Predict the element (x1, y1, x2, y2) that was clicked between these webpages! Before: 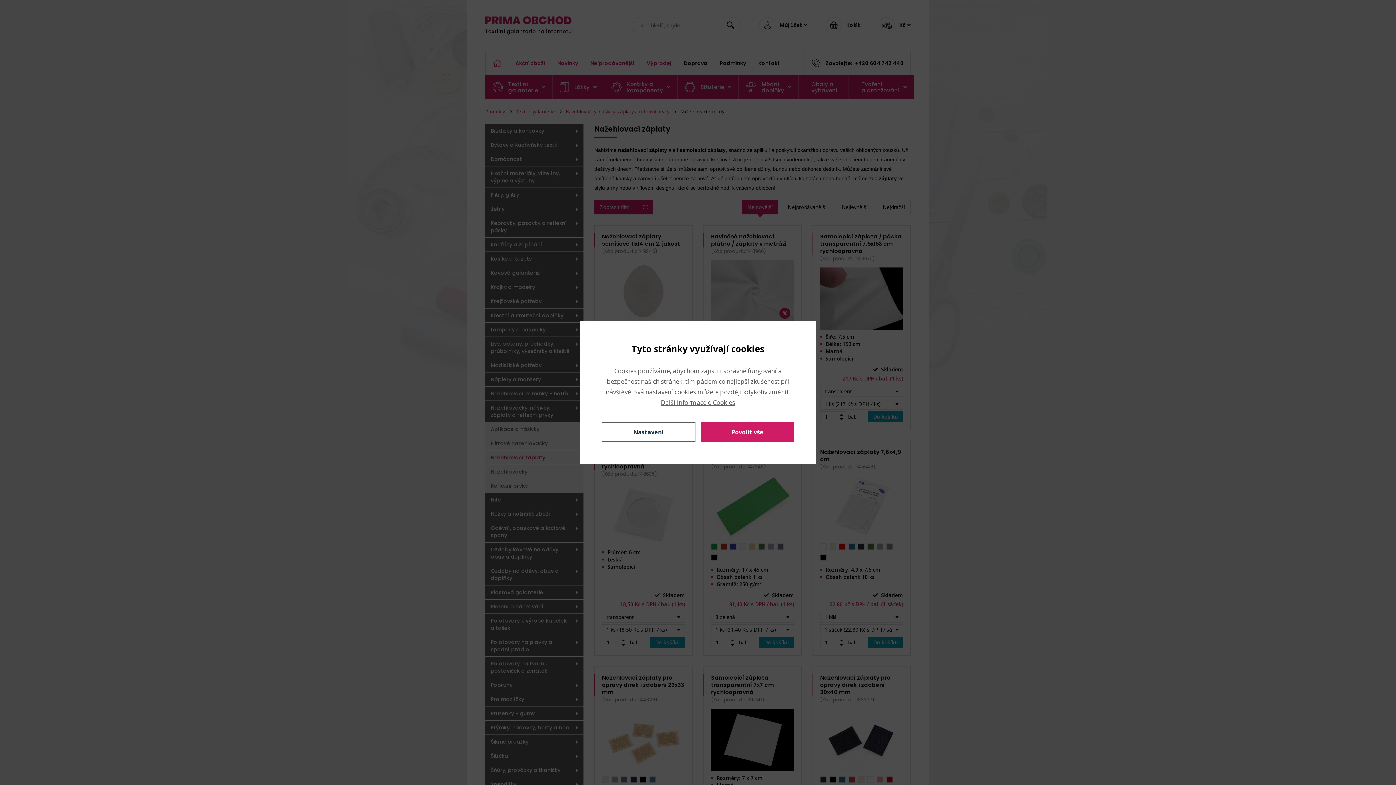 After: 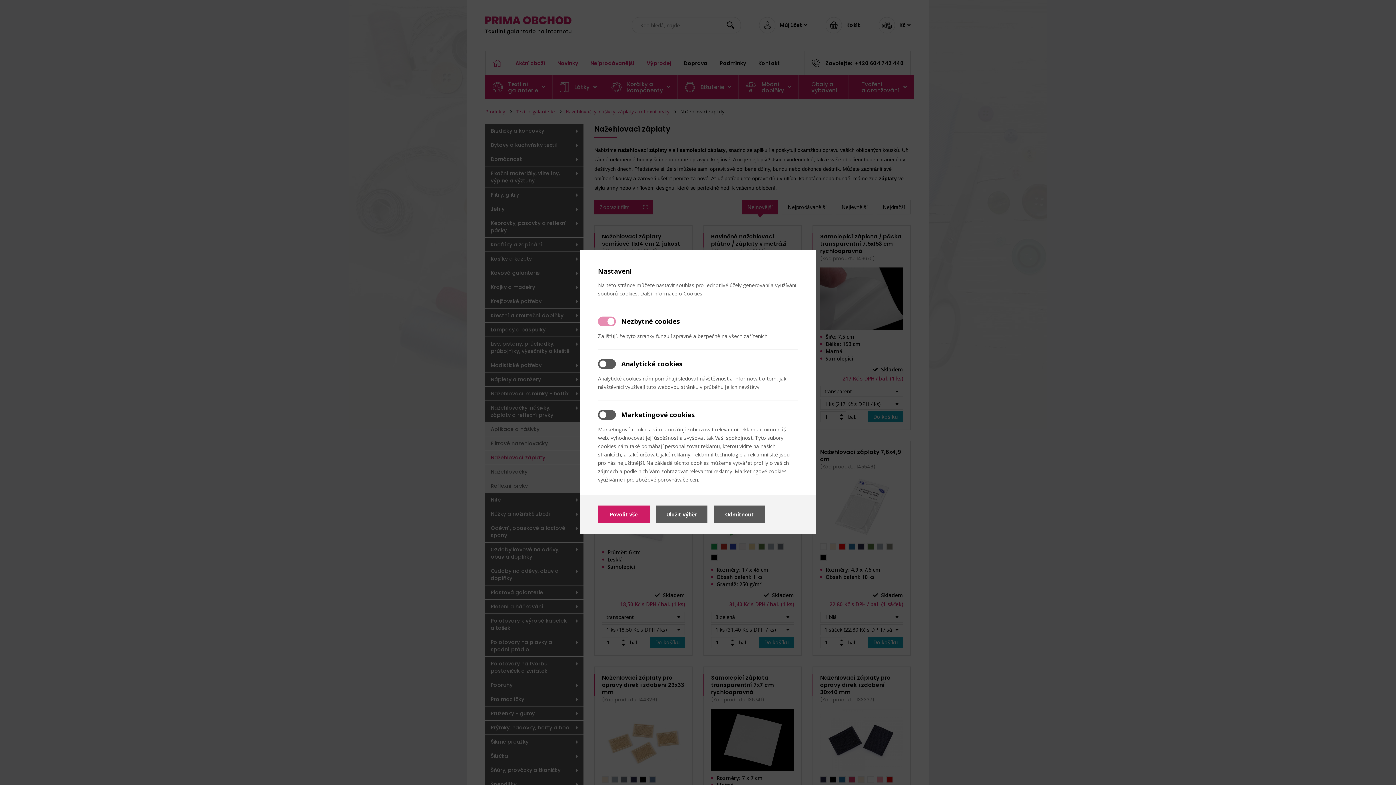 Action: bbox: (601, 422, 695, 442) label: Nastavení